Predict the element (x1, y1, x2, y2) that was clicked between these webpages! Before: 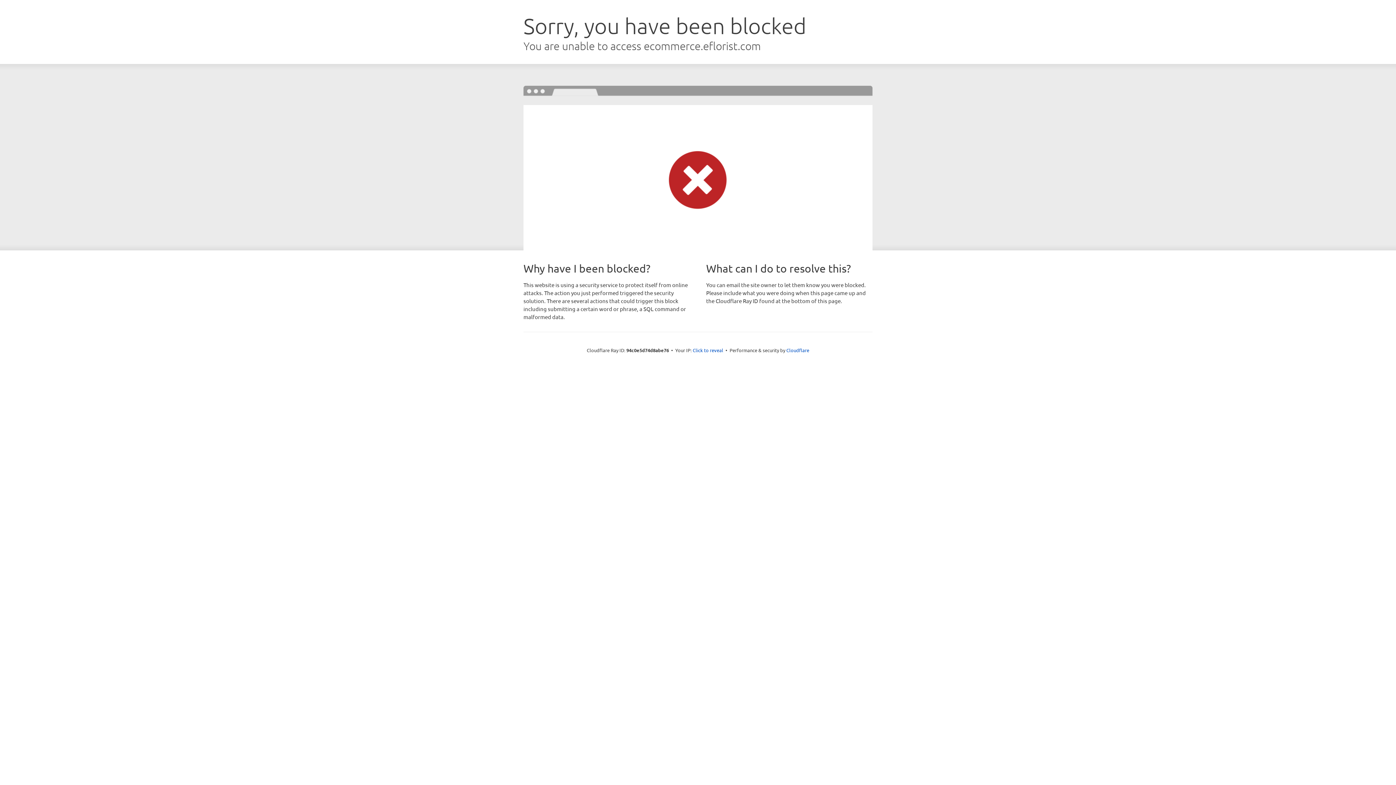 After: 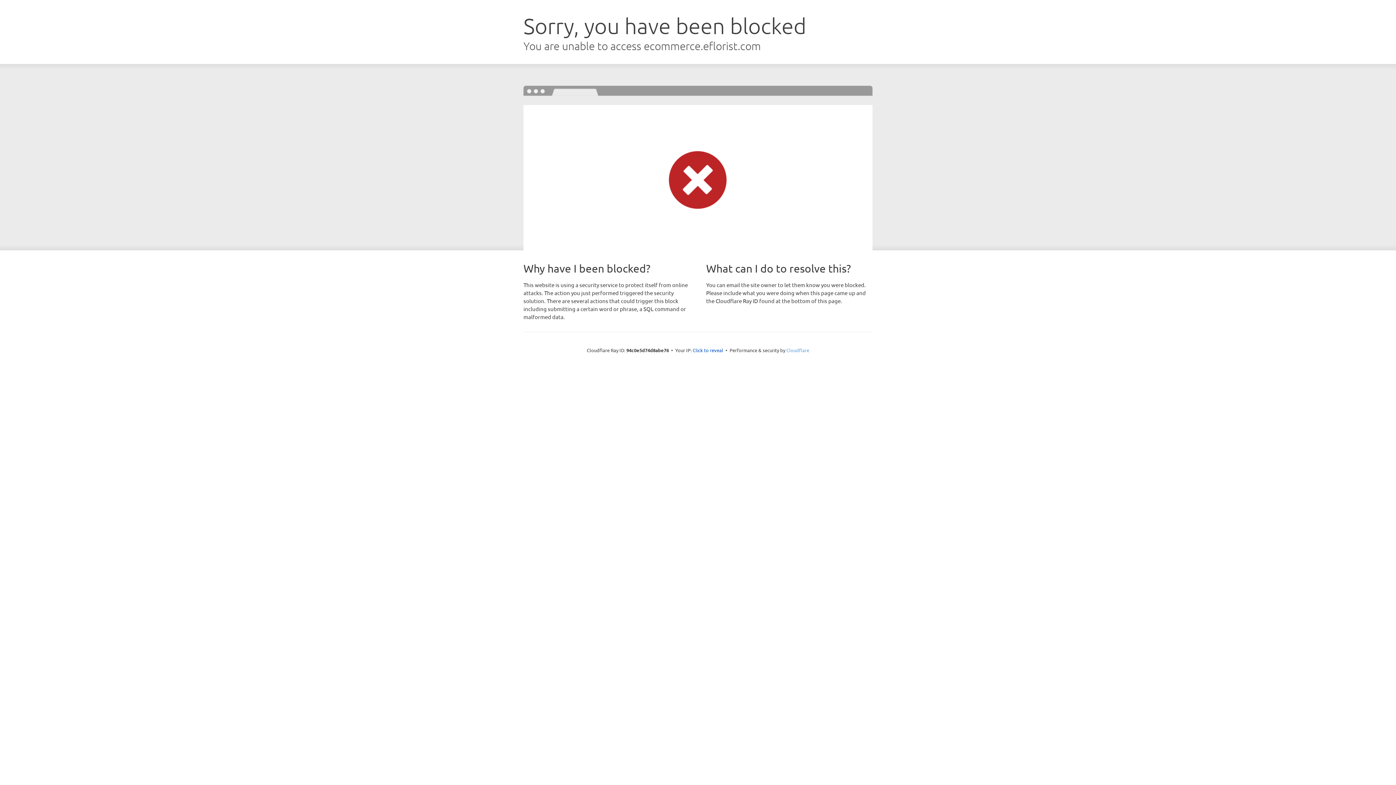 Action: bbox: (786, 347, 809, 353) label: Cloudflare